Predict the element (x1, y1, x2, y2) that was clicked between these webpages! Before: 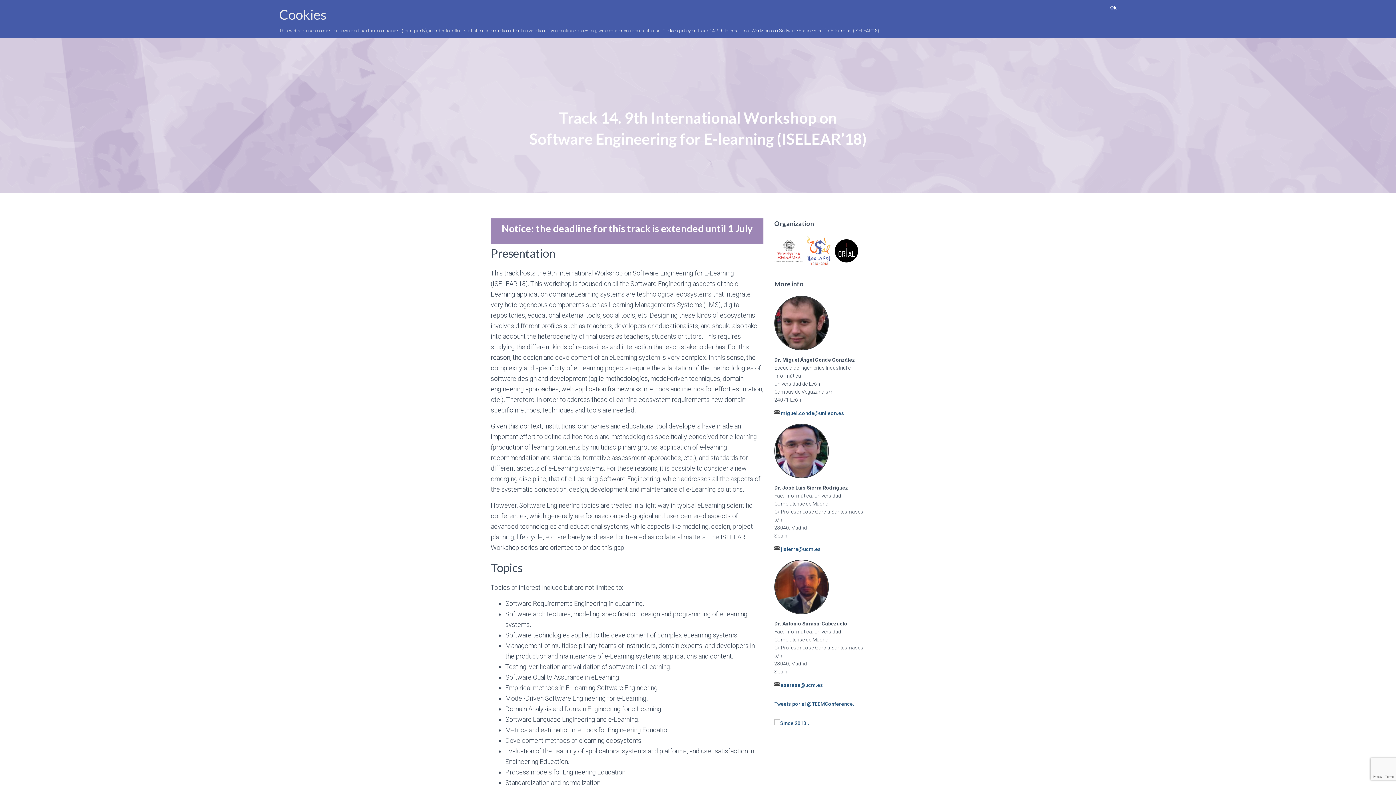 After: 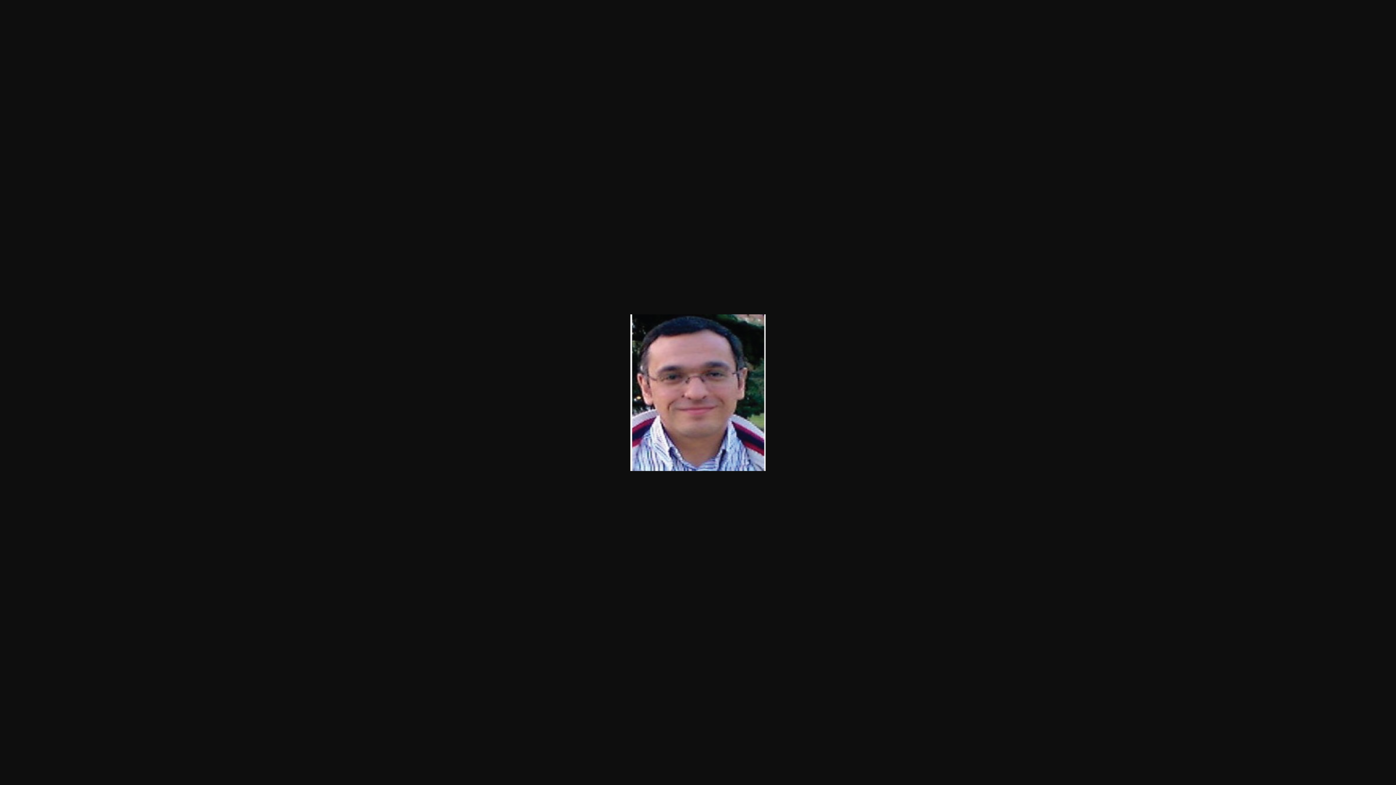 Action: bbox: (774, 295, 829, 301)